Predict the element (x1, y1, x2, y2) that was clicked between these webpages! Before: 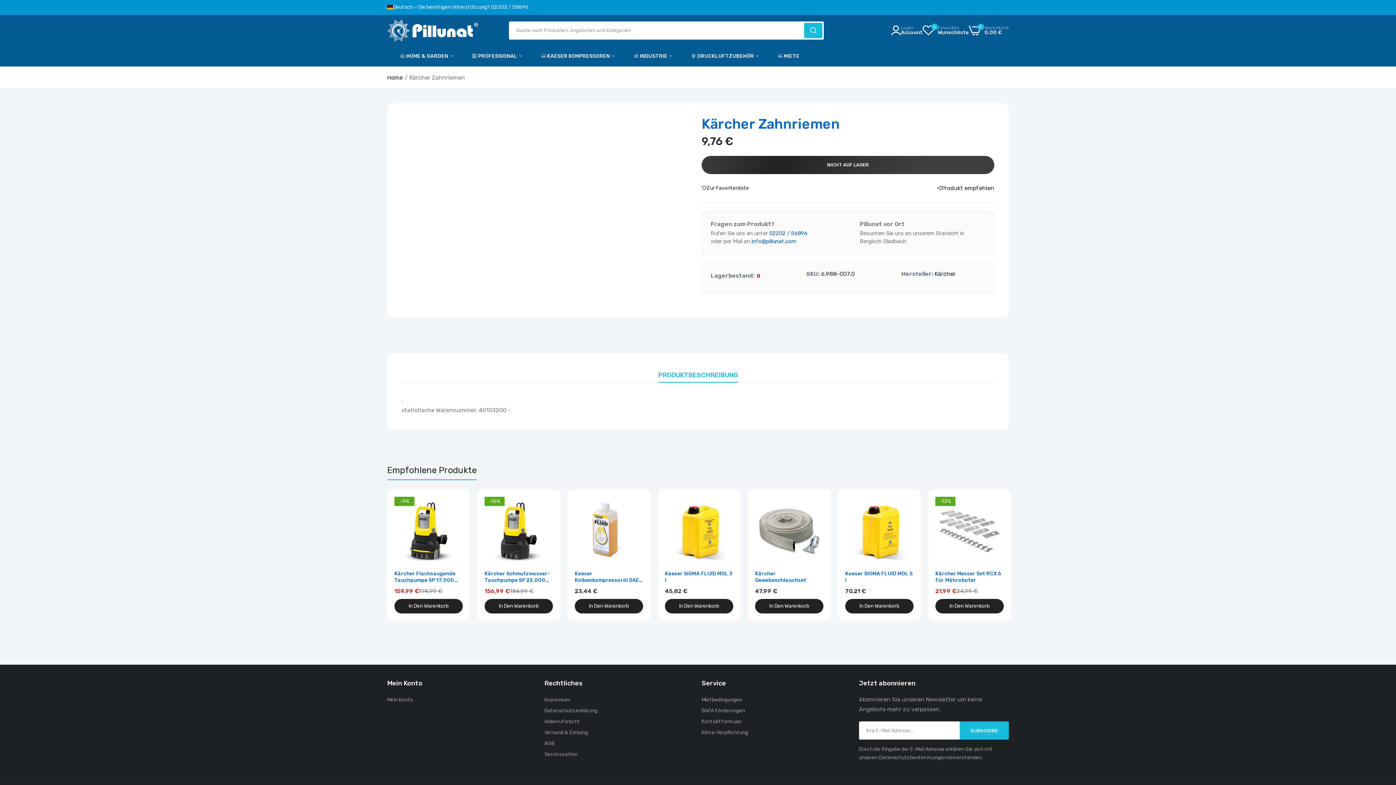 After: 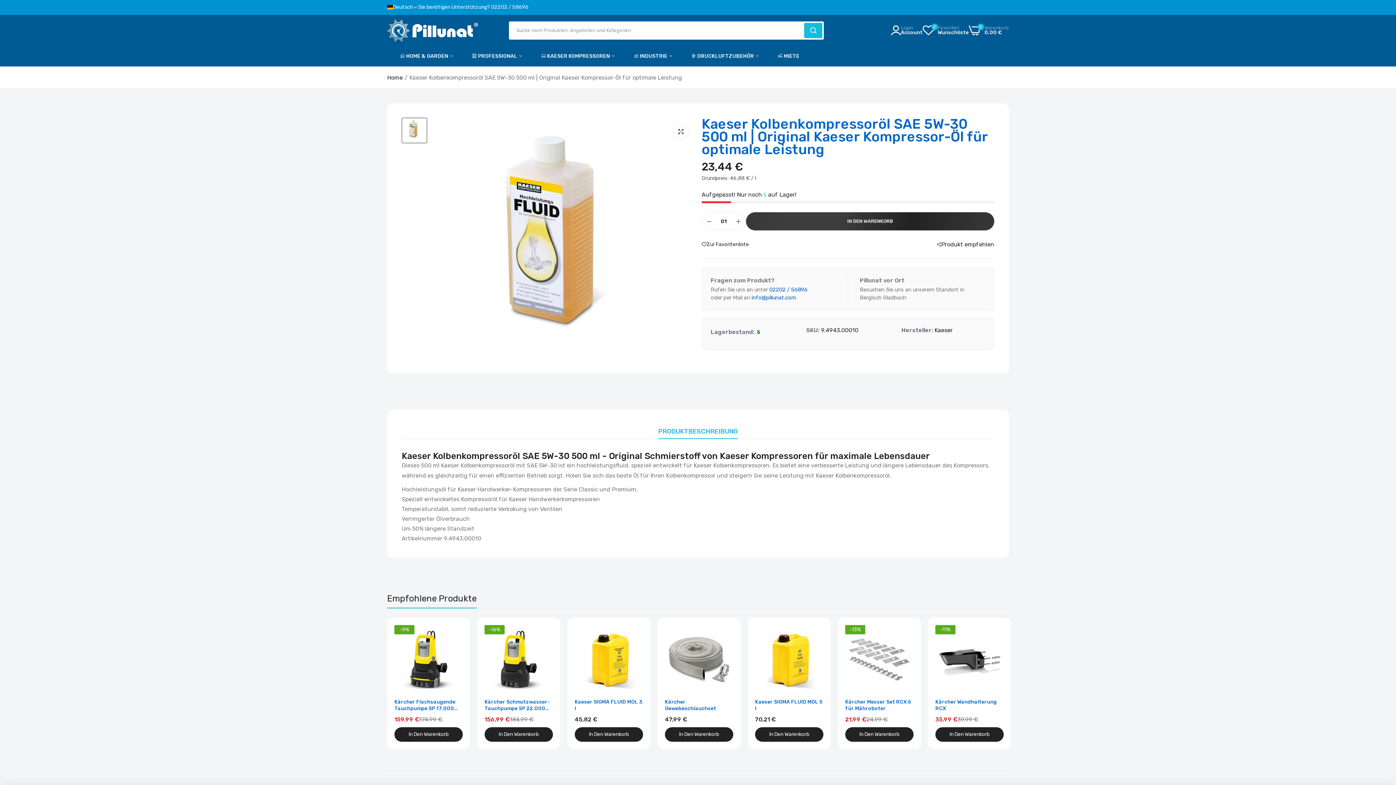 Action: bbox: (574, 497, 643, 565)